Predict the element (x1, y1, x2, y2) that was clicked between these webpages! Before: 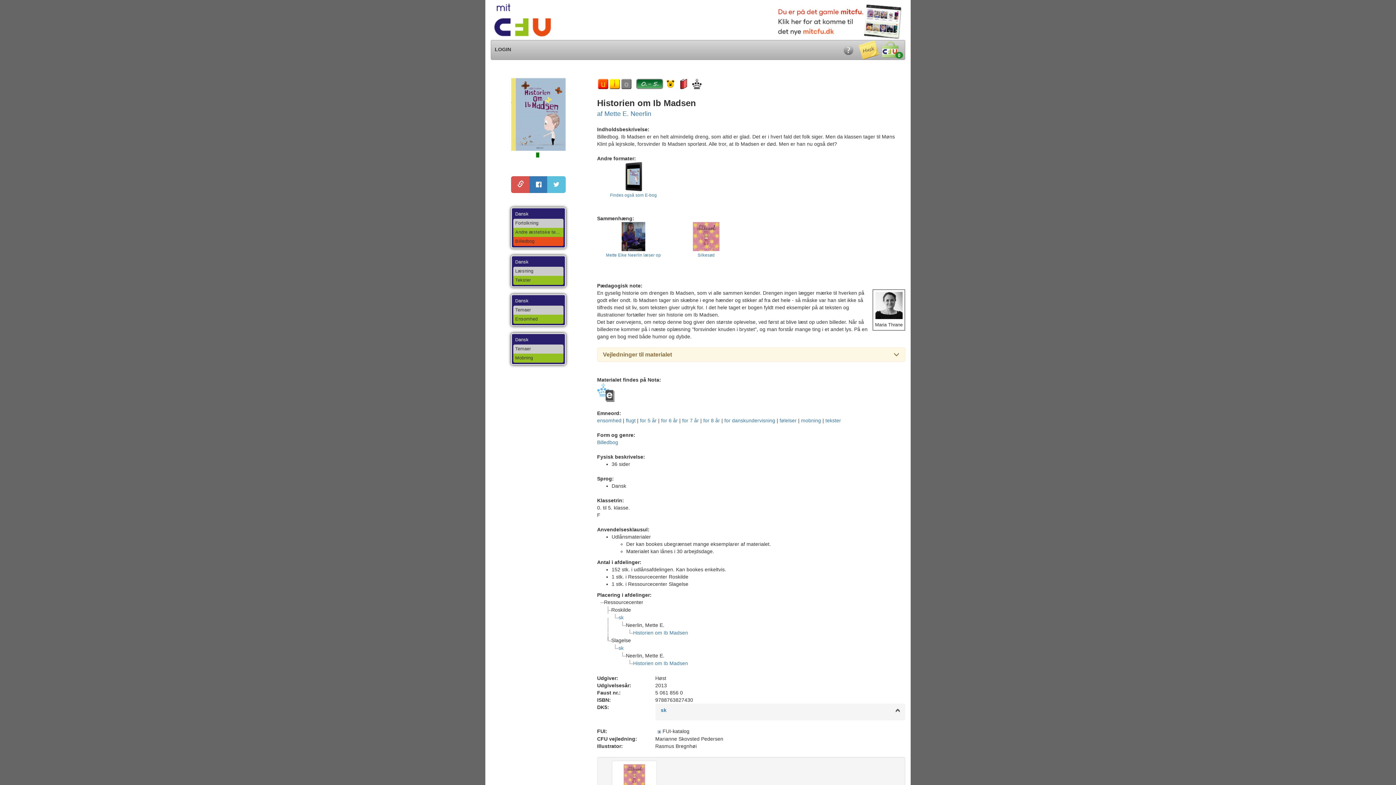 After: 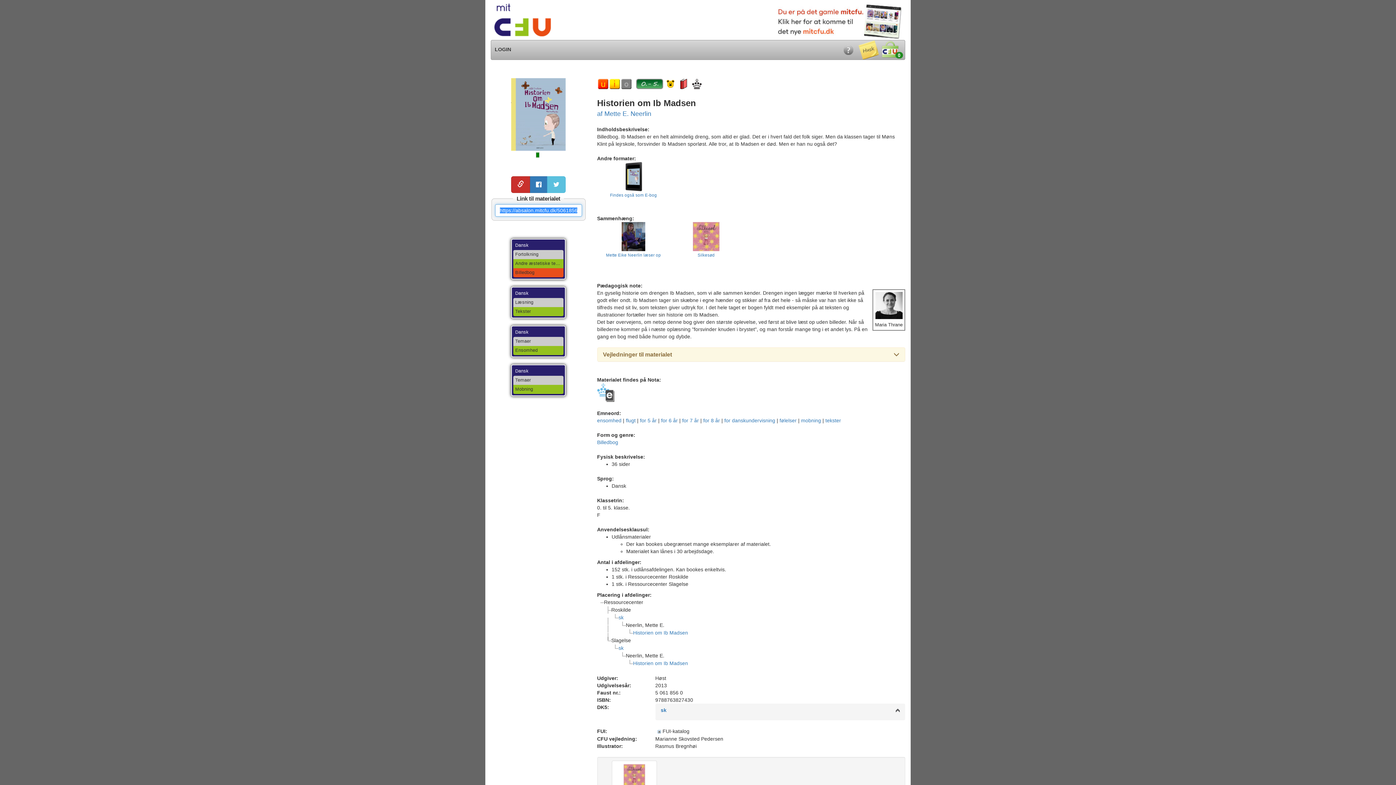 Action: bbox: (511, 176, 530, 193)